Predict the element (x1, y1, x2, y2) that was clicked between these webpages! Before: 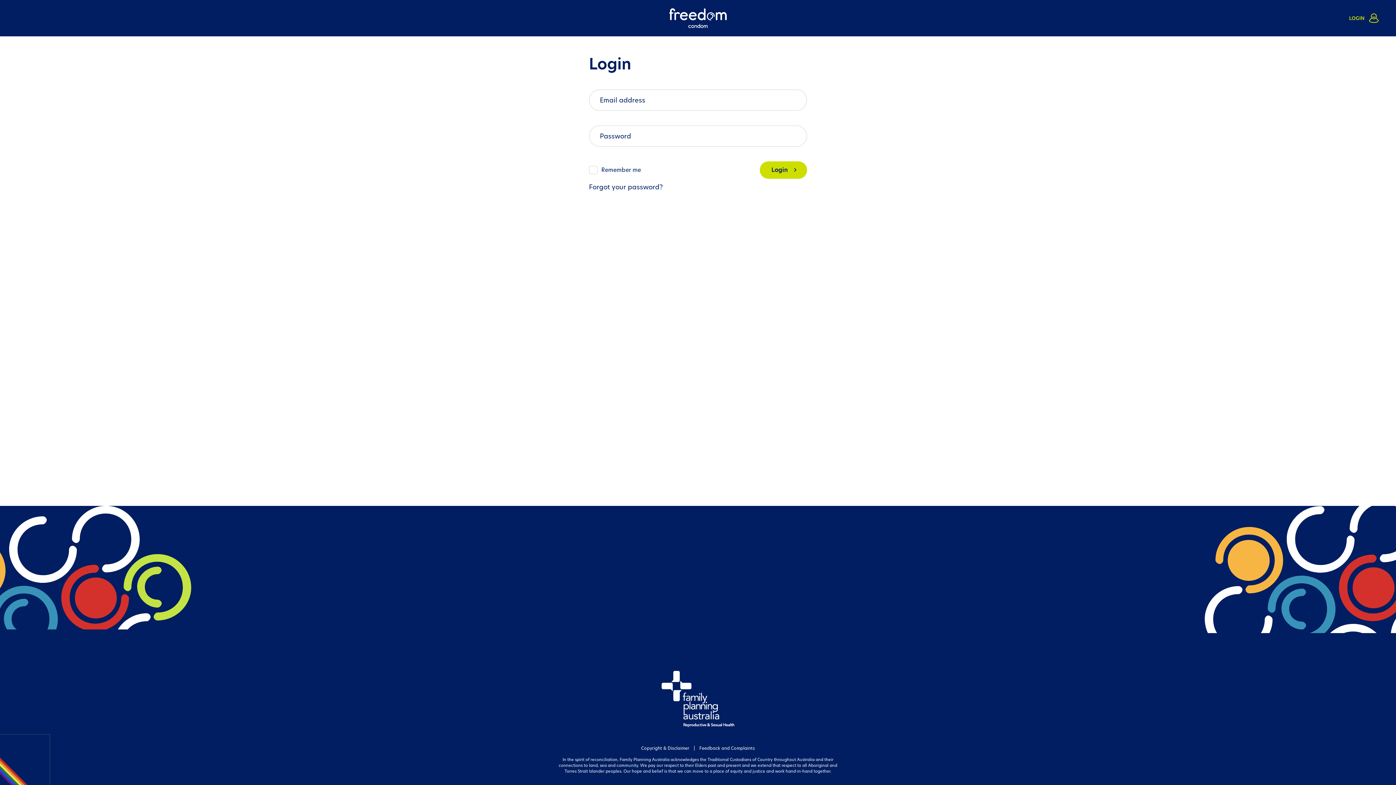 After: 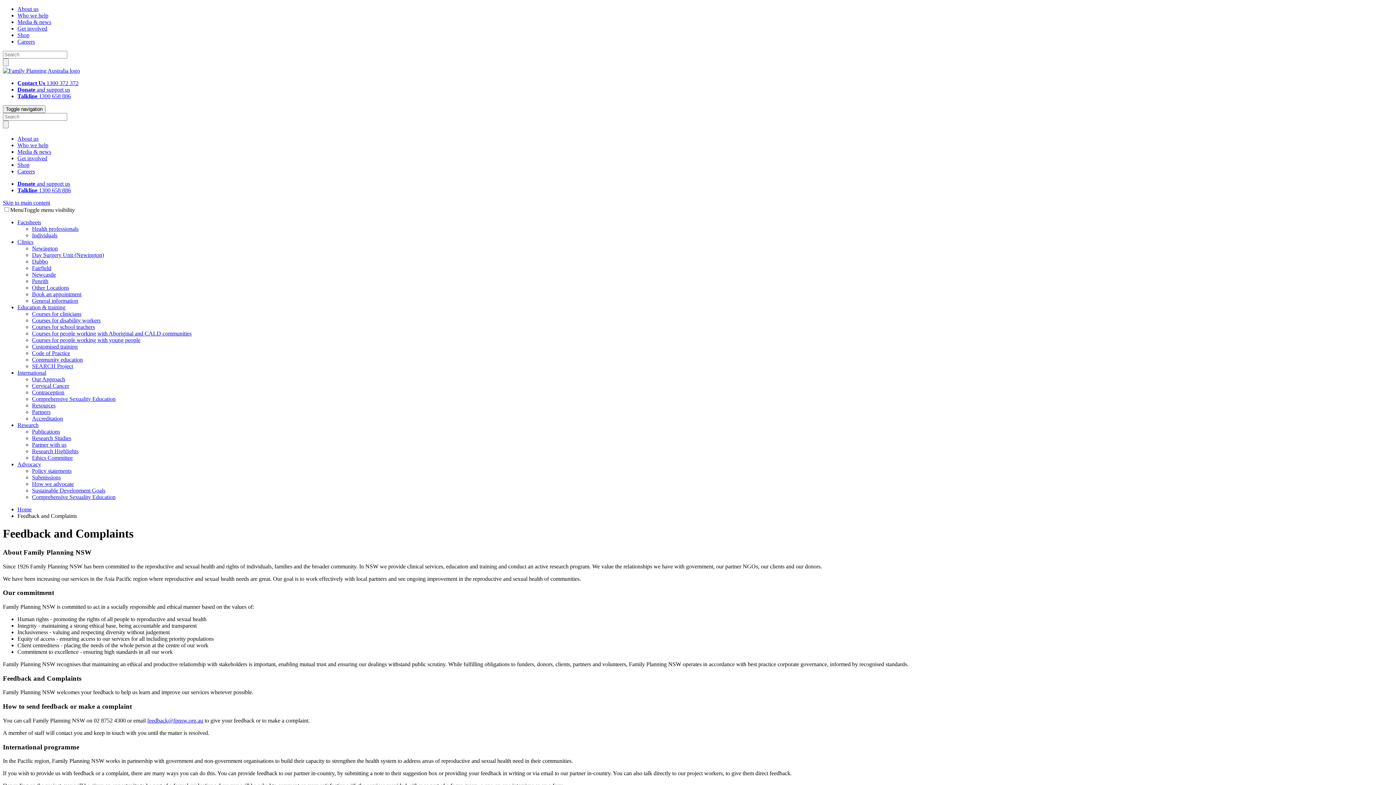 Action: label: Feedback and Complaints bbox: (699, 745, 755, 751)